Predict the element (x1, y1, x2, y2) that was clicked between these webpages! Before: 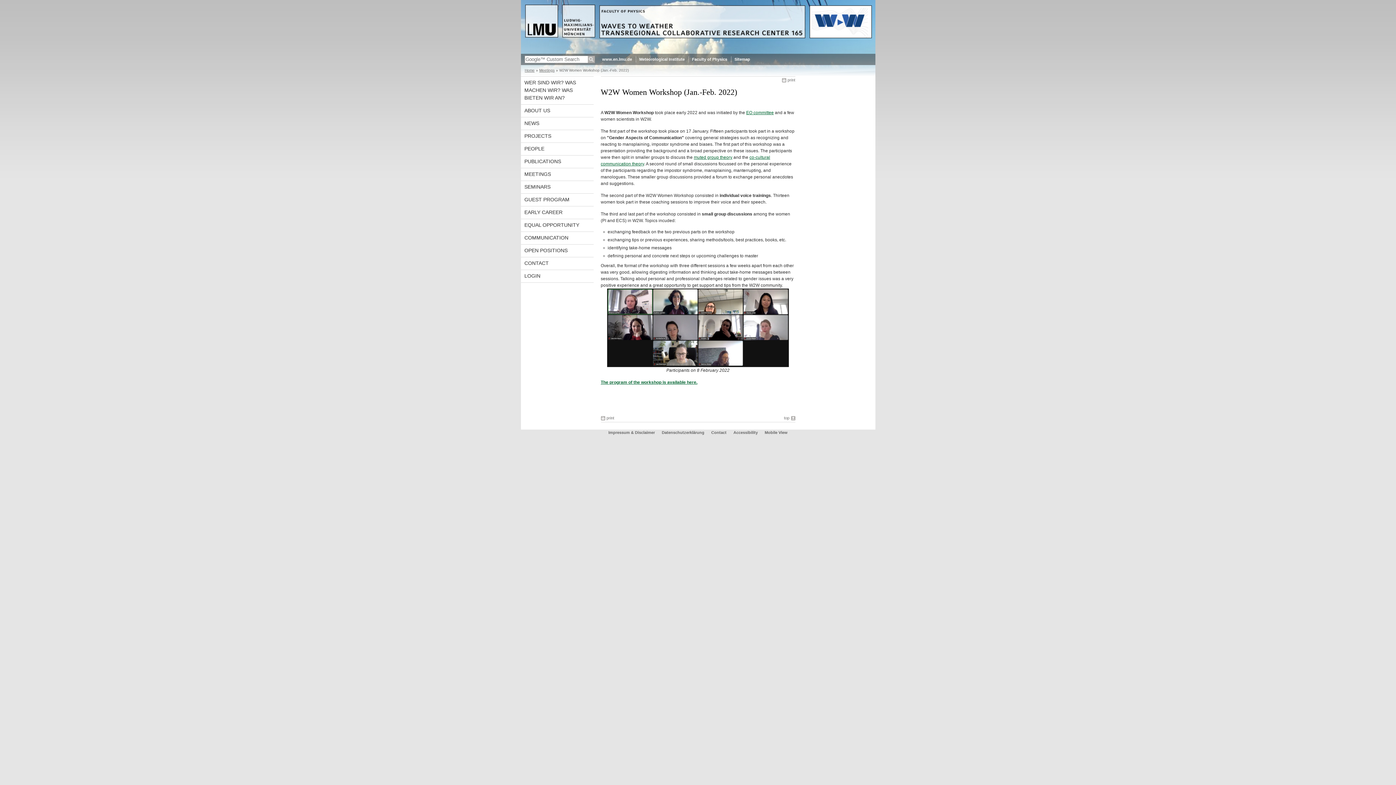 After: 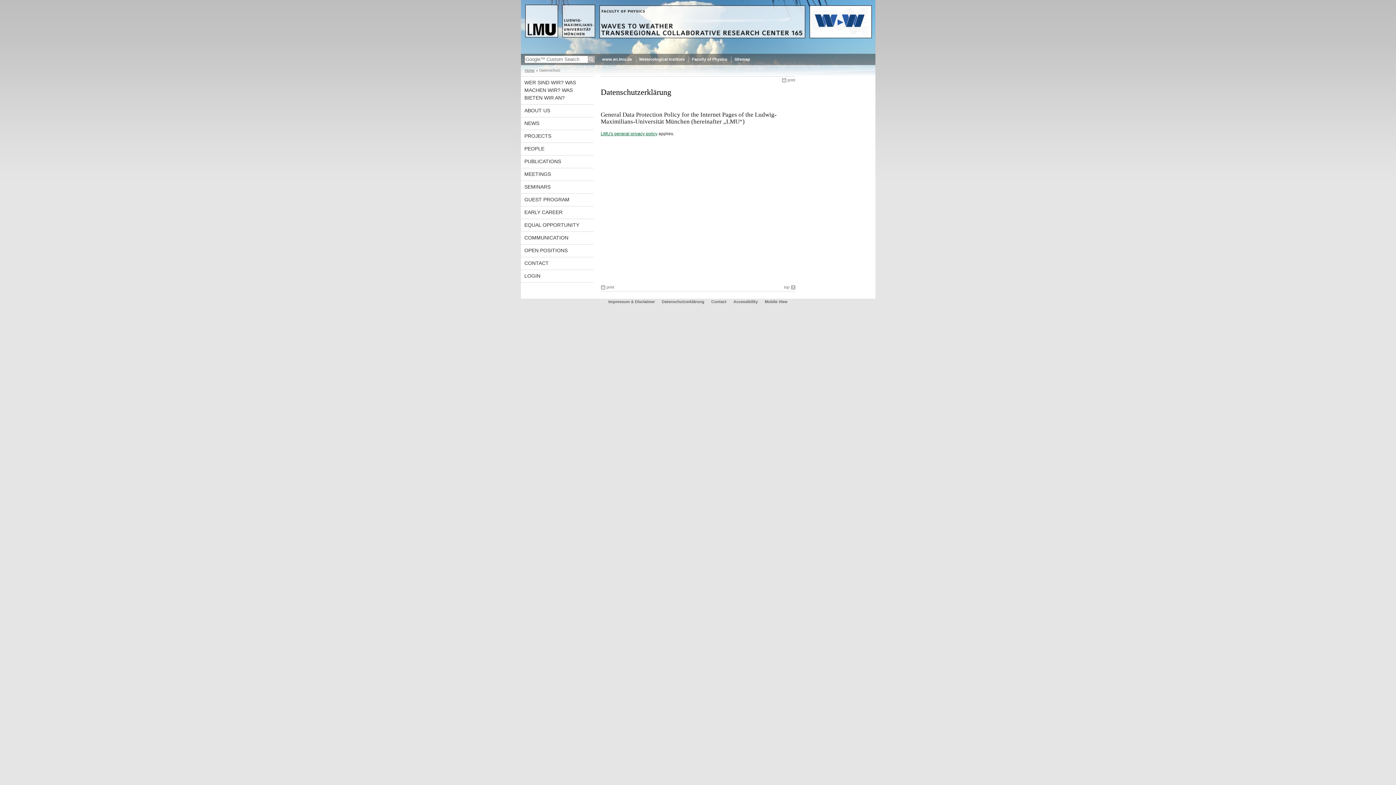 Action: label: Datenschutzerklärung bbox: (662, 430, 704, 434)